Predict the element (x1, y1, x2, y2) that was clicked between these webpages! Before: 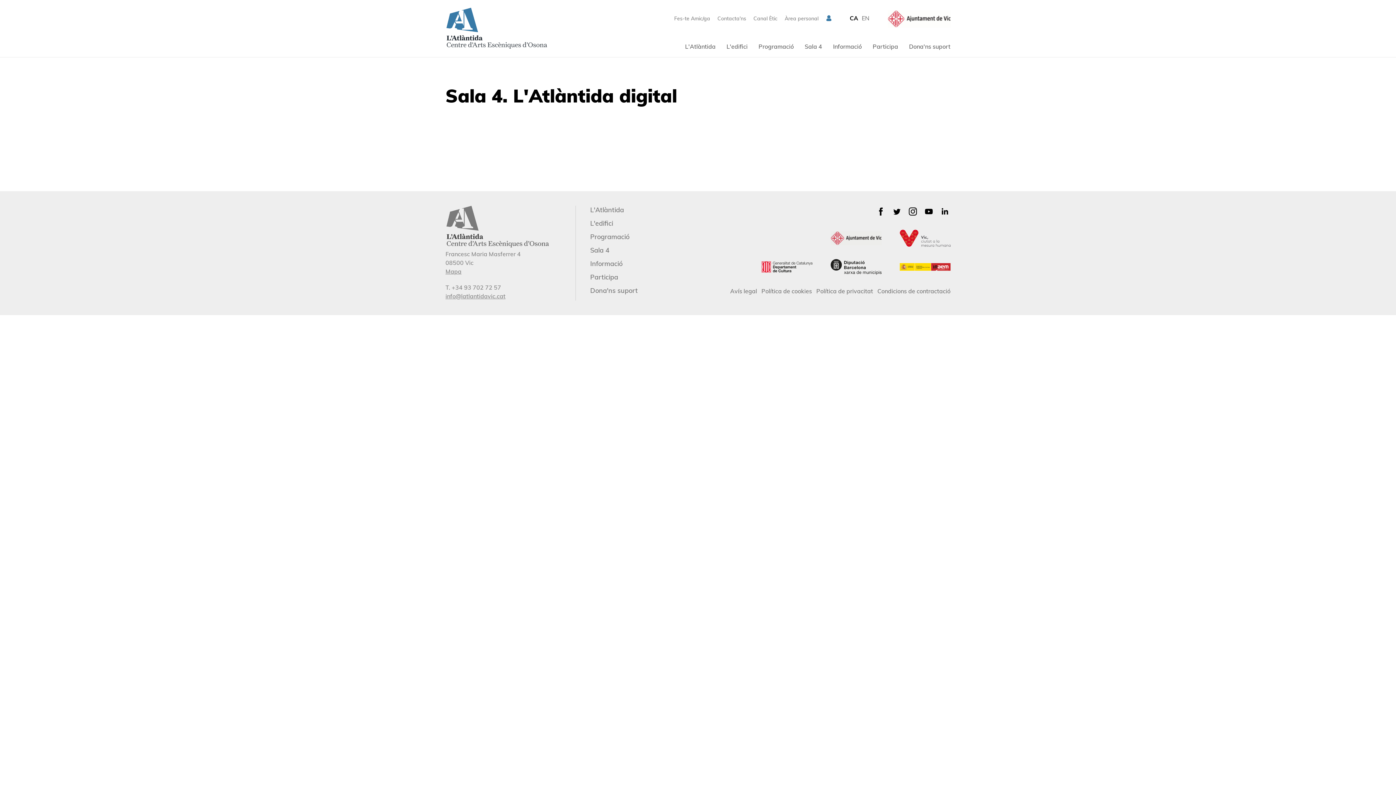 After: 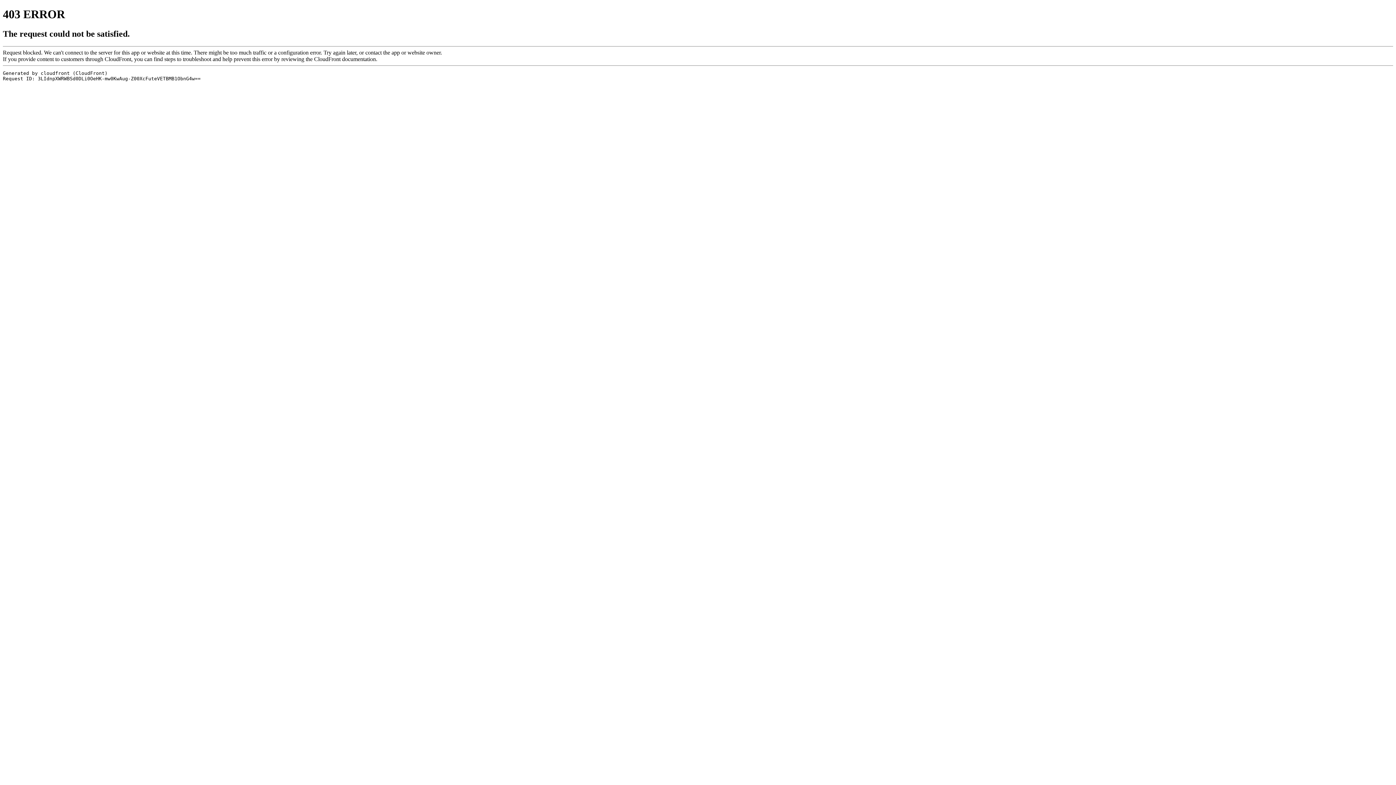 Action: label: Àrea personal bbox: (784, 15, 818, 21)